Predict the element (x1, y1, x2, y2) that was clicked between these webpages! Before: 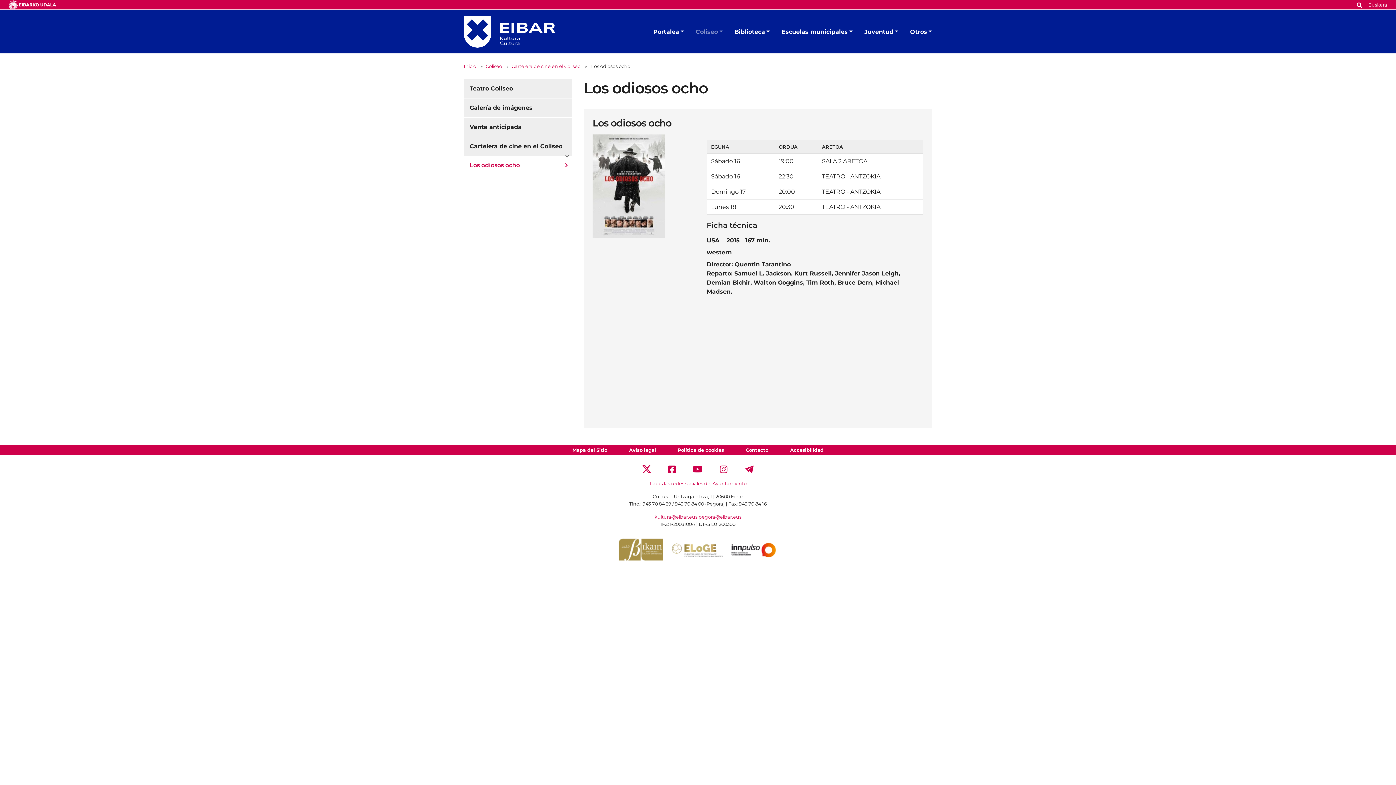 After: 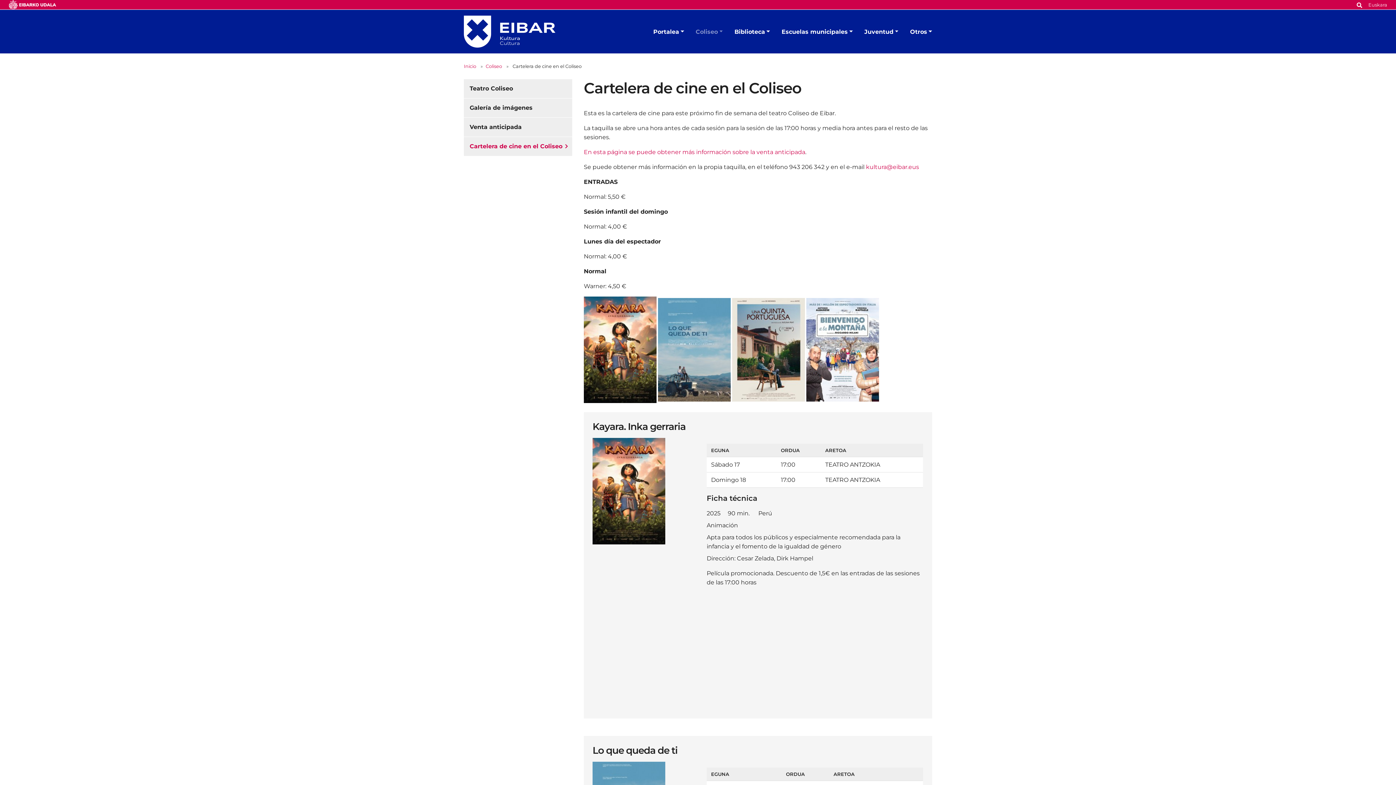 Action: label: Cartelera de cine en el Coliseo bbox: (511, 63, 580, 69)